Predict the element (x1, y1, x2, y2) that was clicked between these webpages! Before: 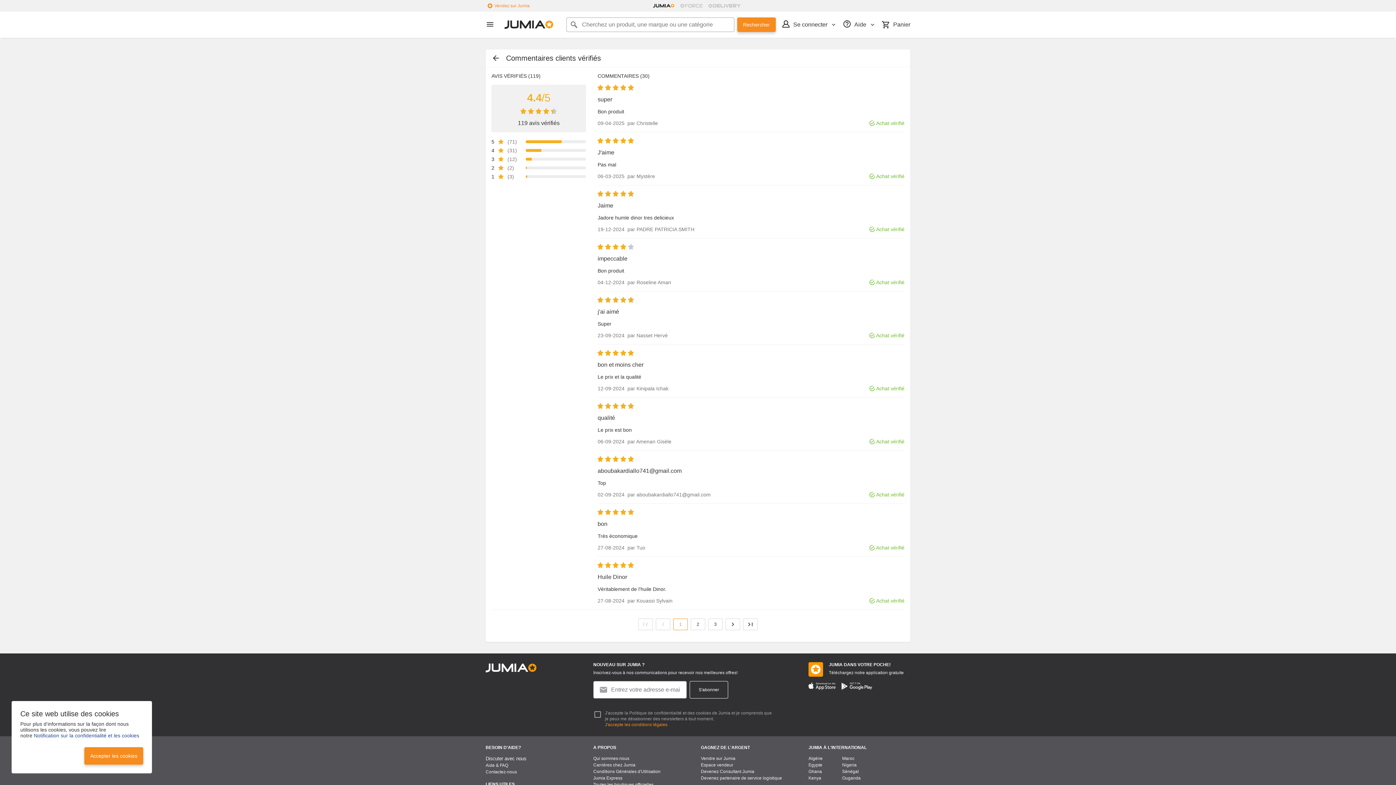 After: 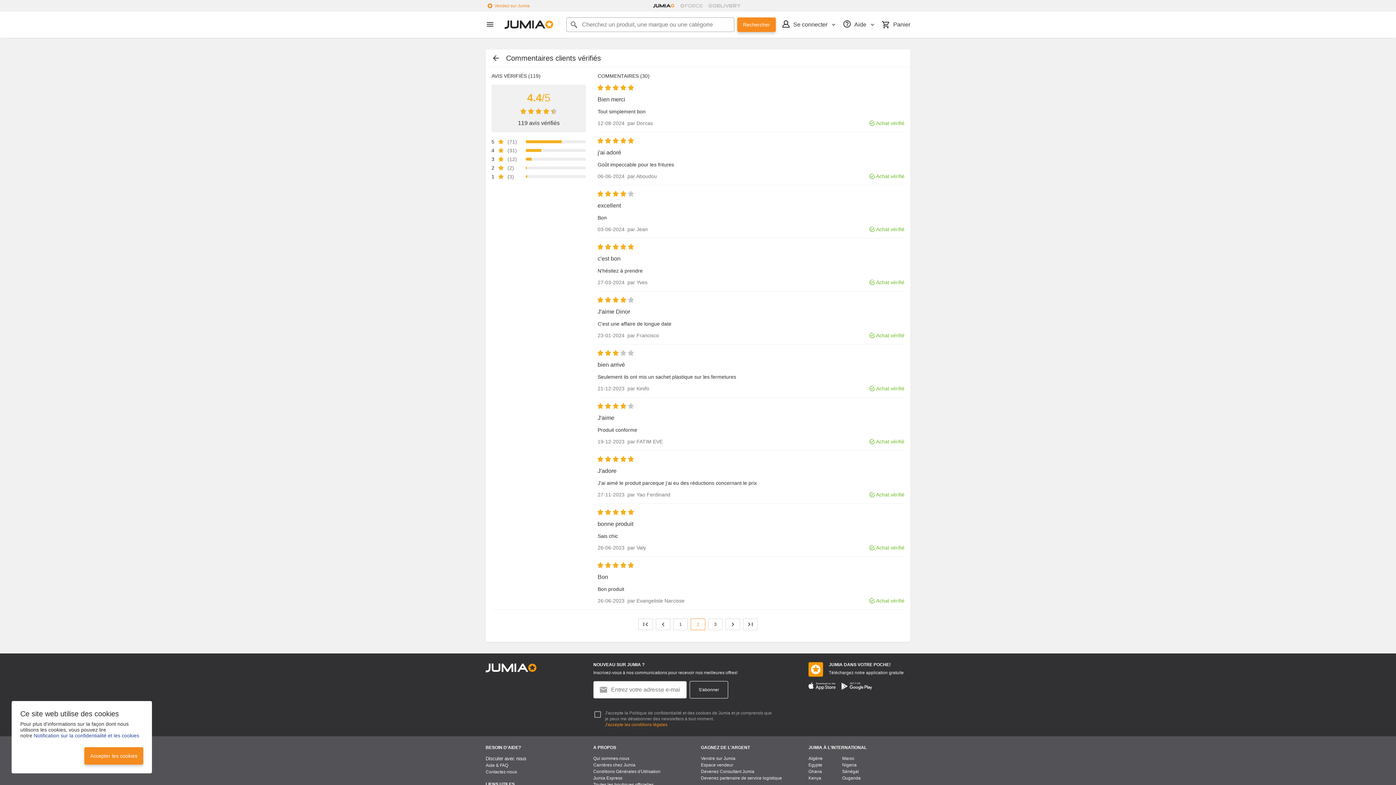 Action: bbox: (725, 618, 740, 630) label: Page suivante